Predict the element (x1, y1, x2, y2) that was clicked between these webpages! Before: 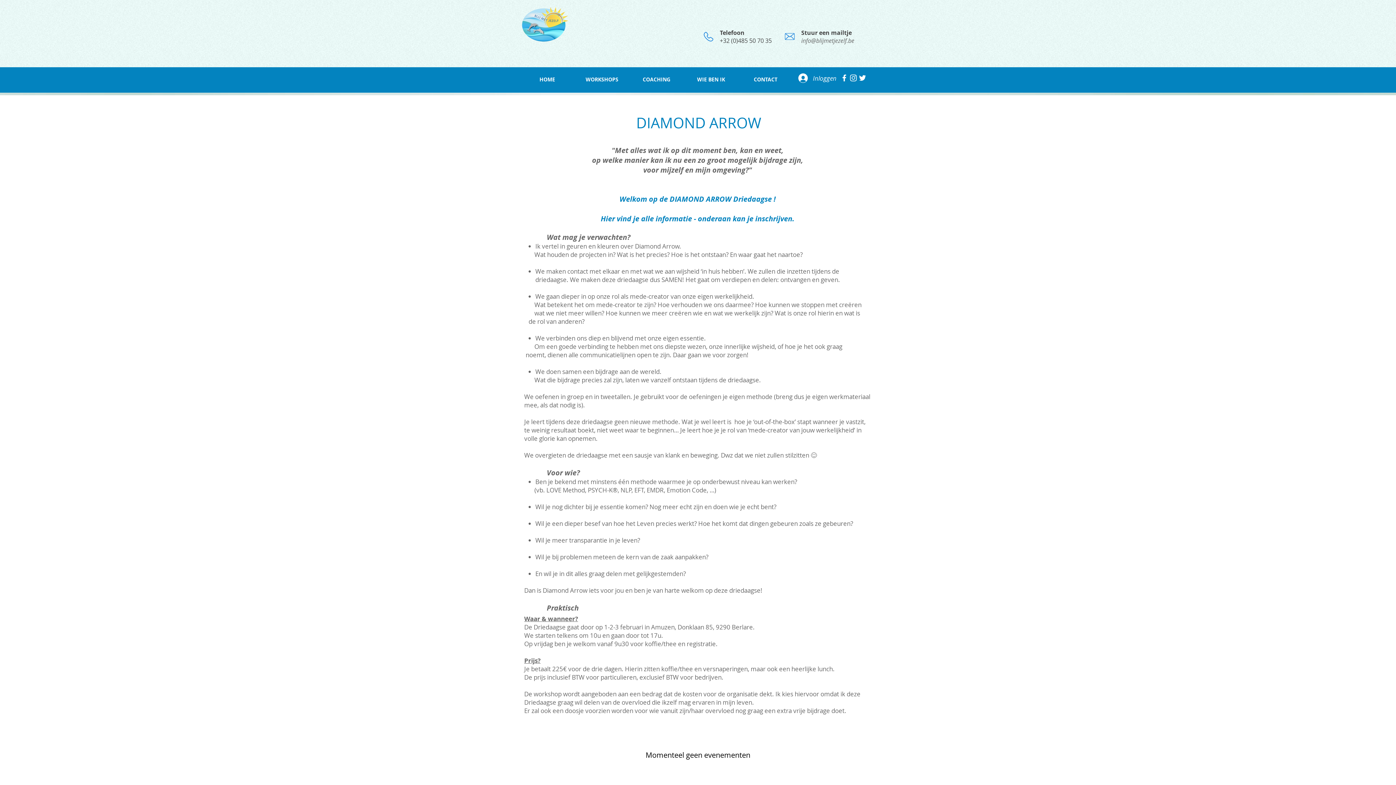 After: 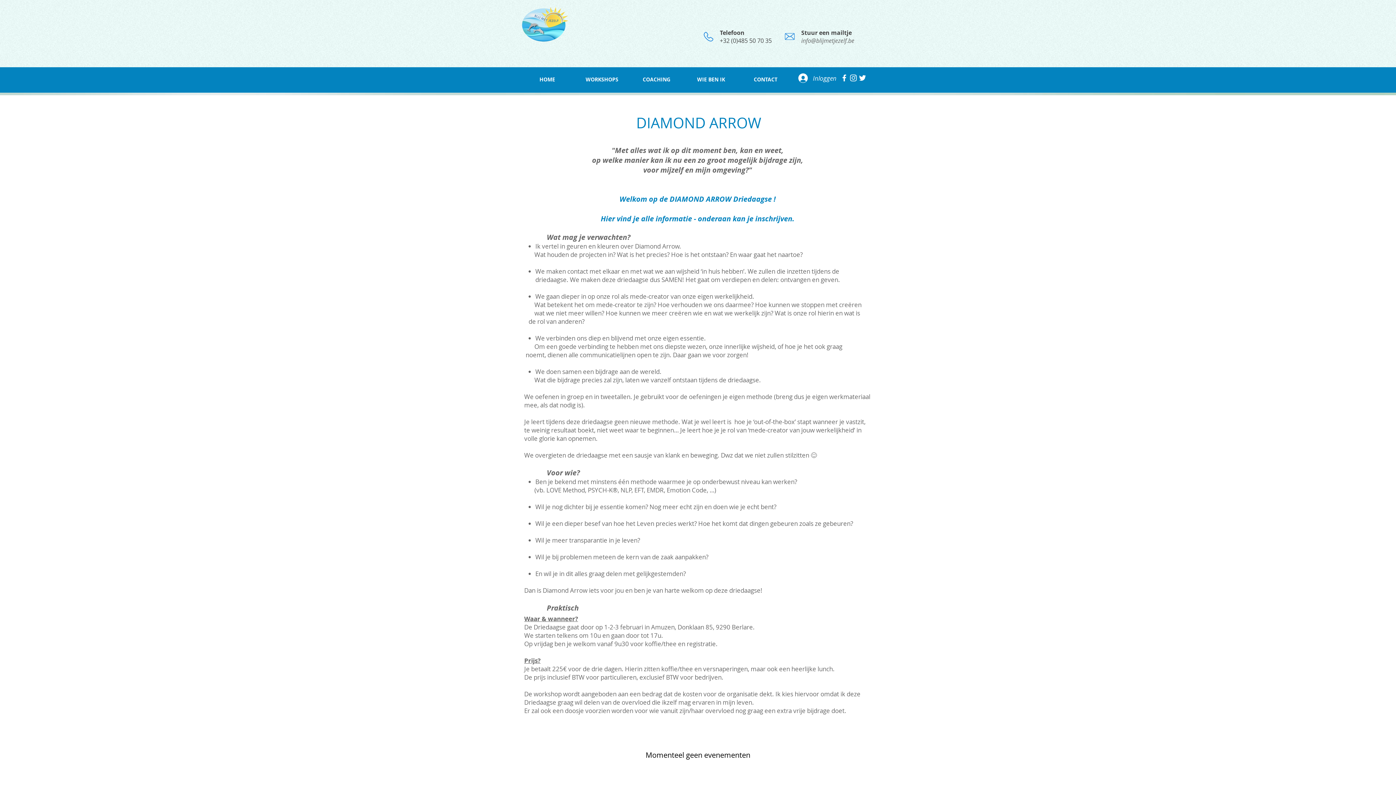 Action: label: White Facebook Icon bbox: (840, 73, 849, 82)